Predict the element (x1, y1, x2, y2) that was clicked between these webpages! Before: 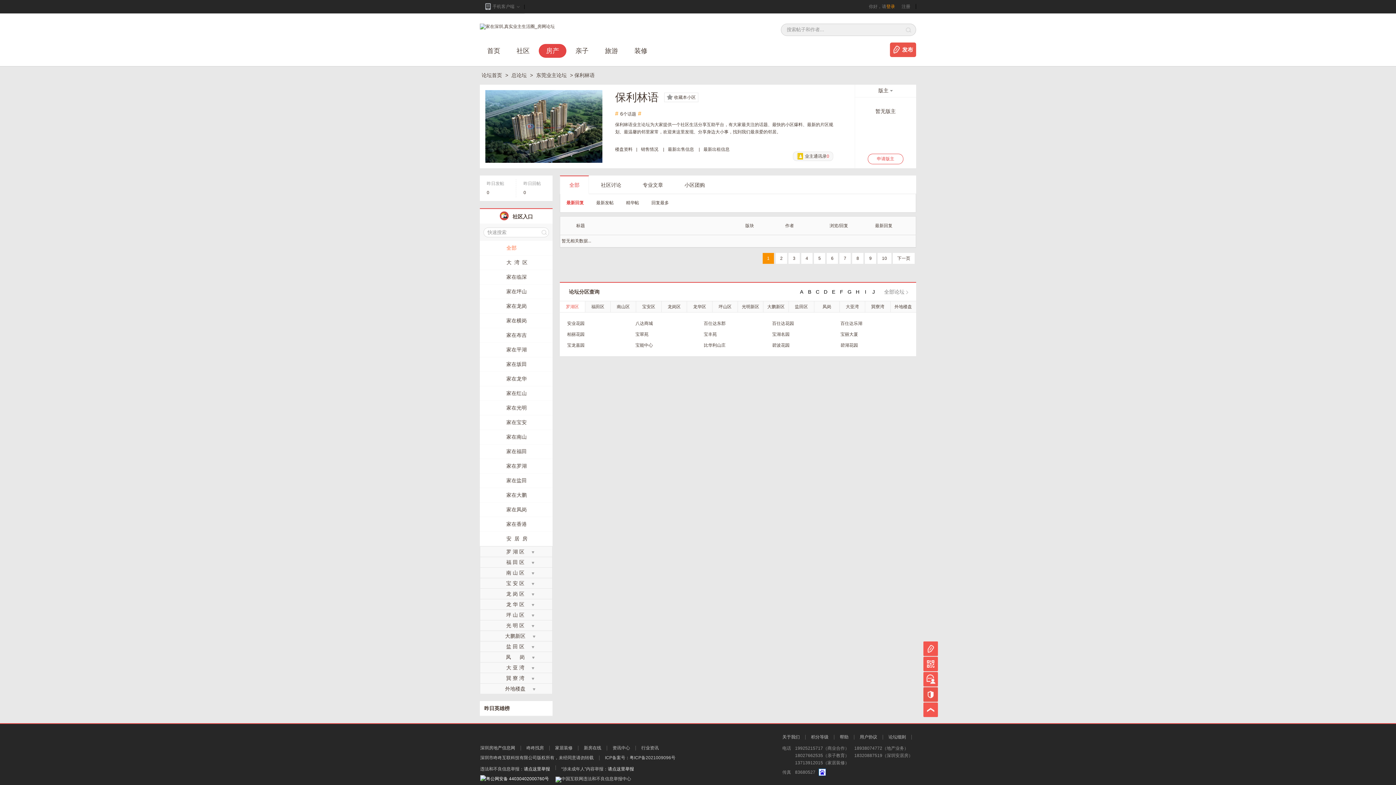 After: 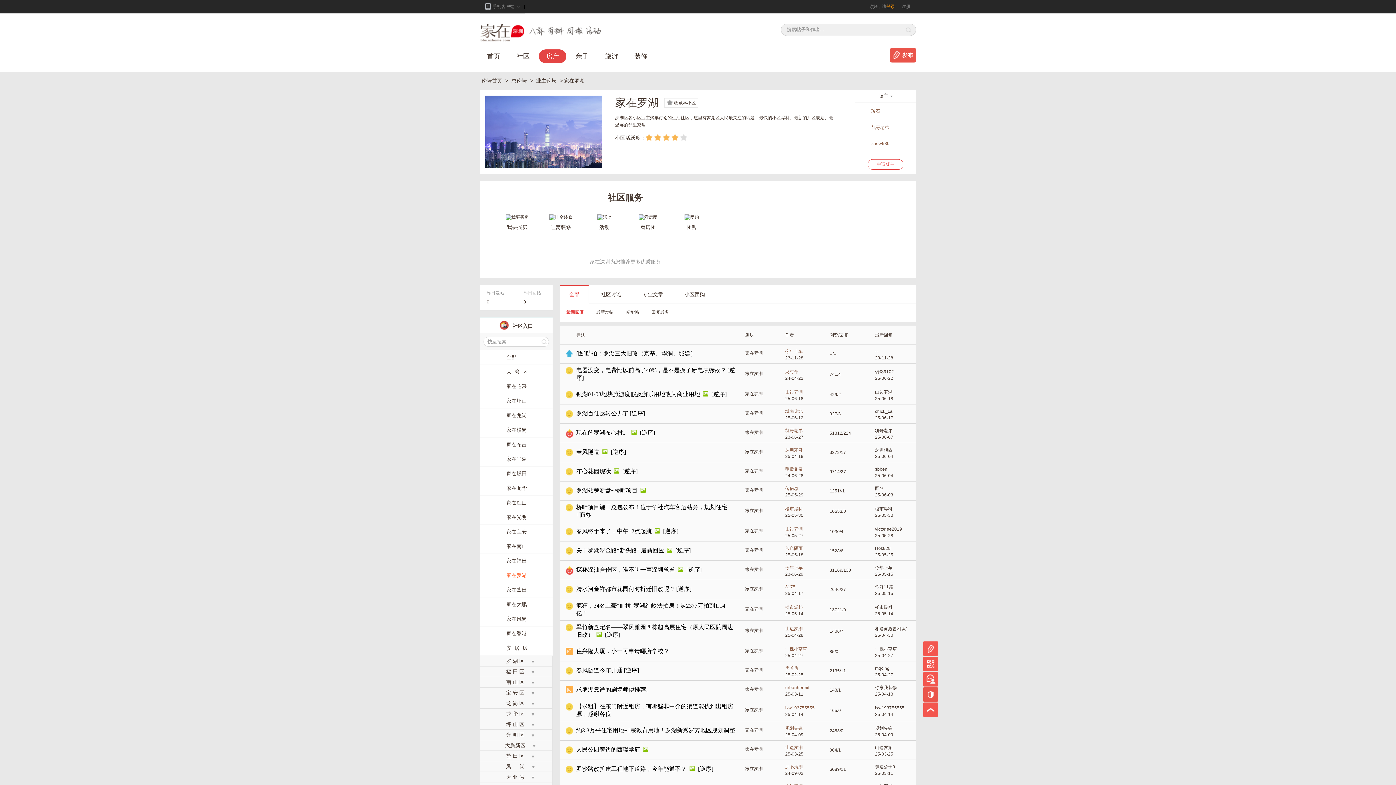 Action: label: 家在罗湖 bbox: (480, 459, 552, 473)